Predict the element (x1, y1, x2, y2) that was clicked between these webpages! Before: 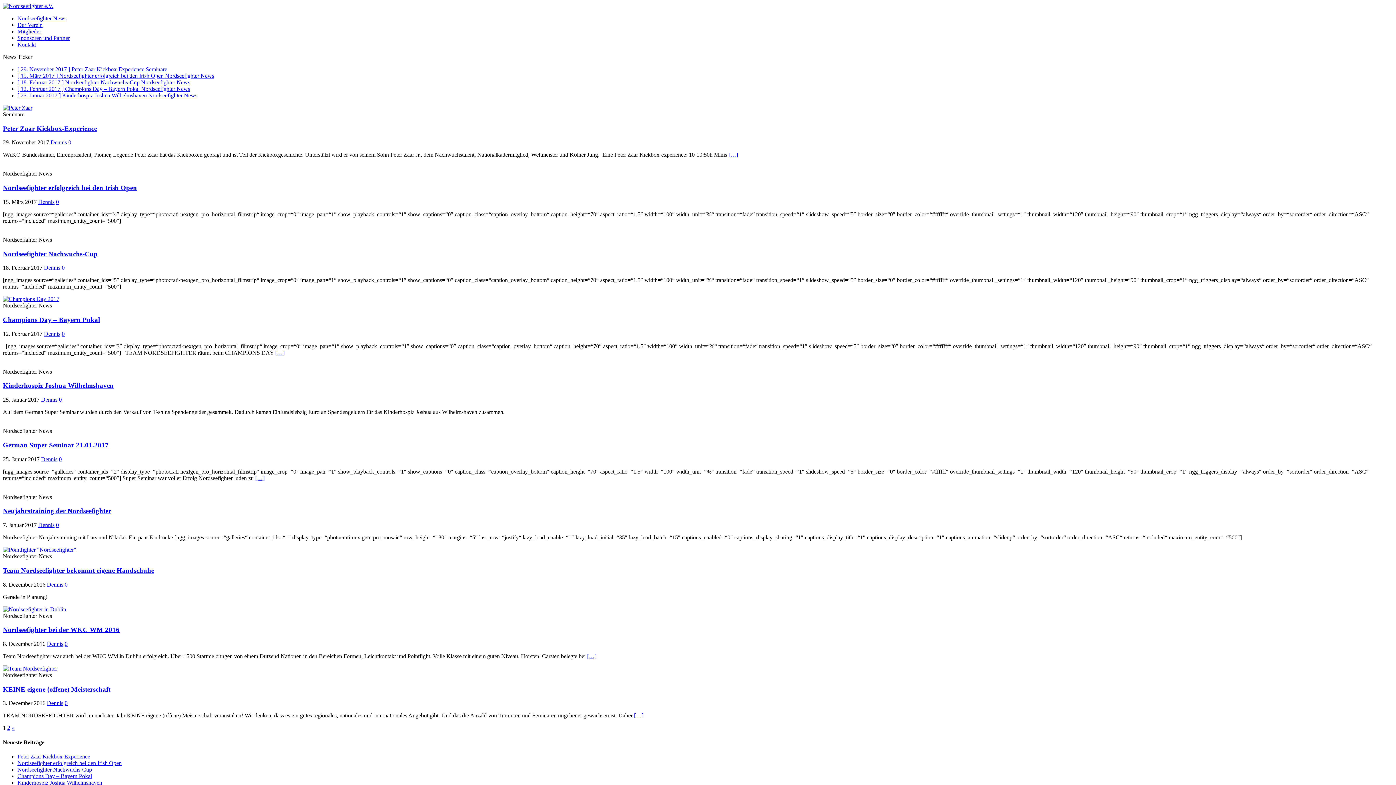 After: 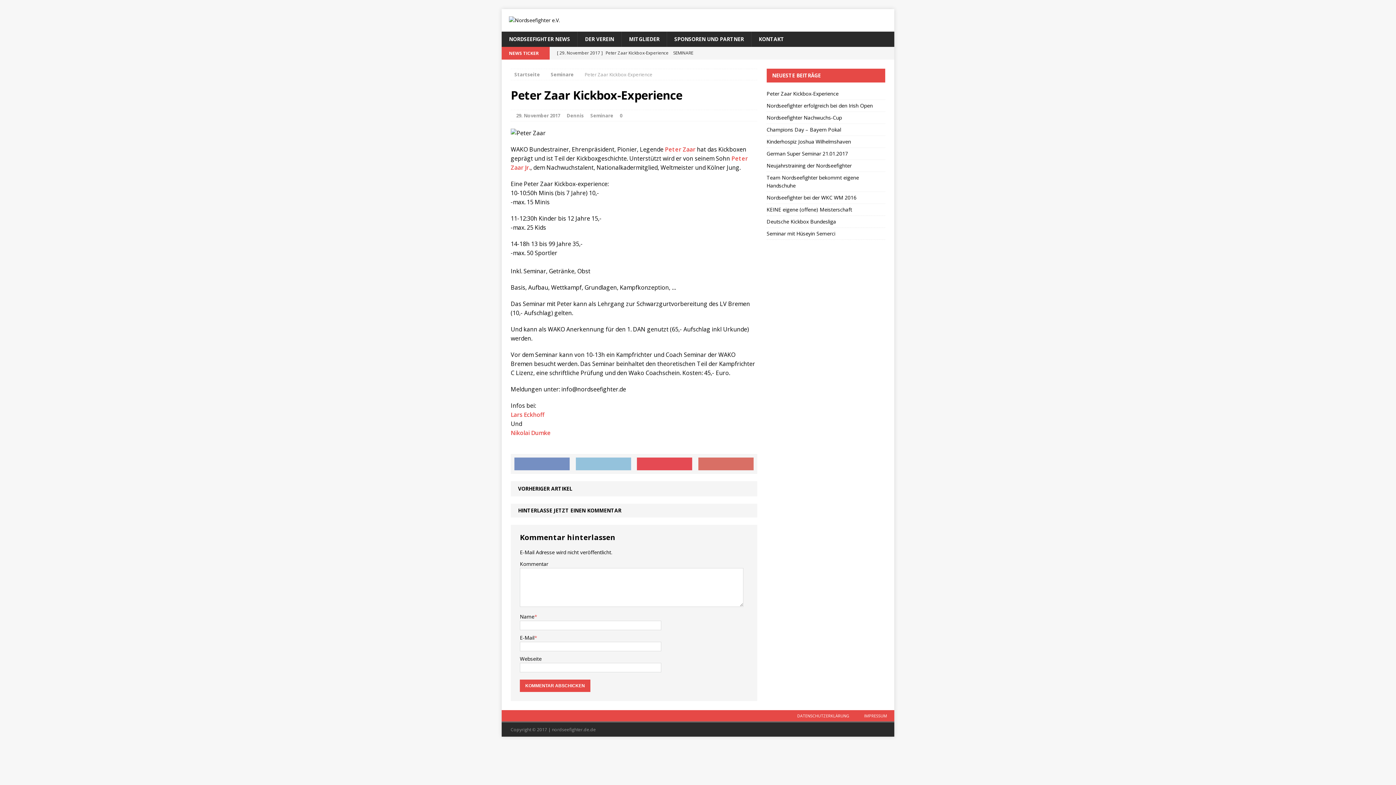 Action: bbox: (68, 139, 71, 145) label: 0